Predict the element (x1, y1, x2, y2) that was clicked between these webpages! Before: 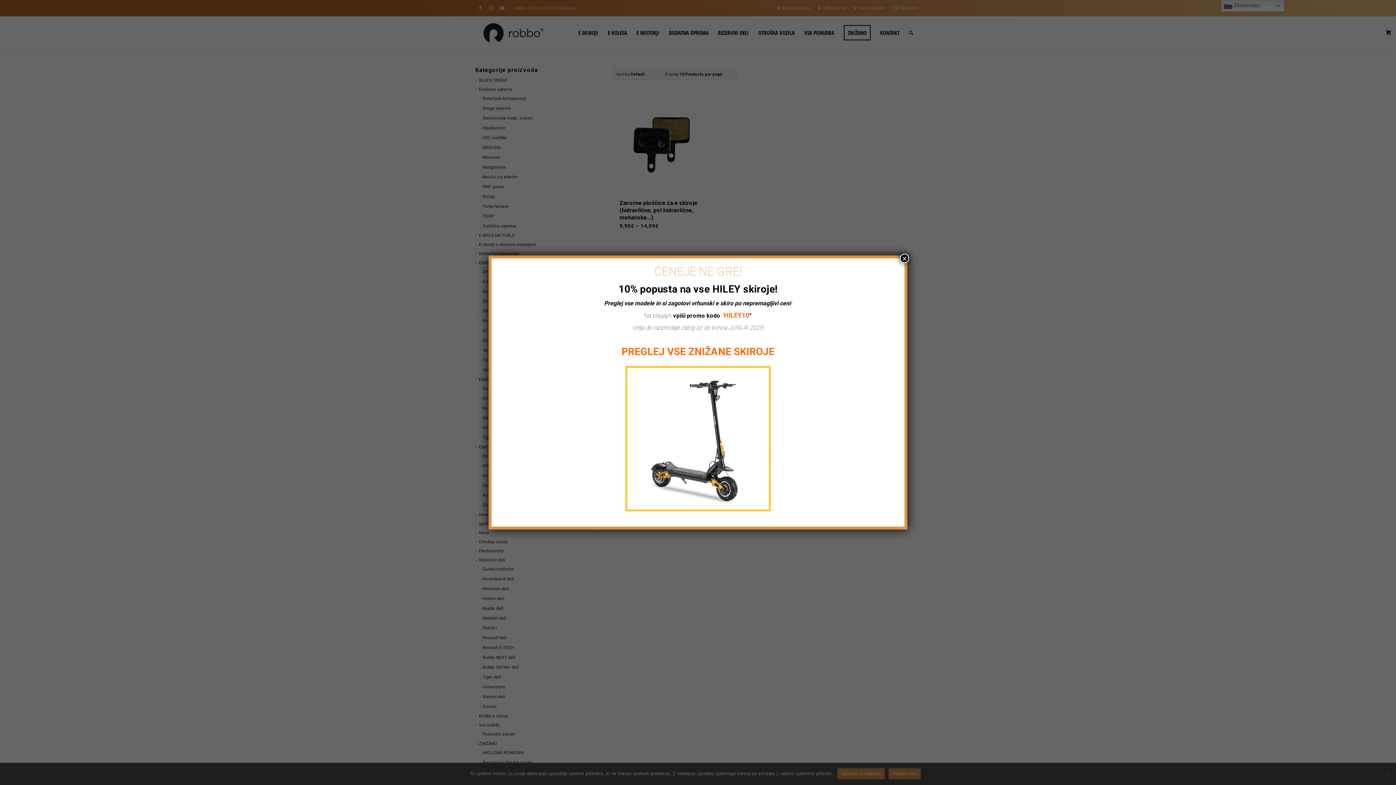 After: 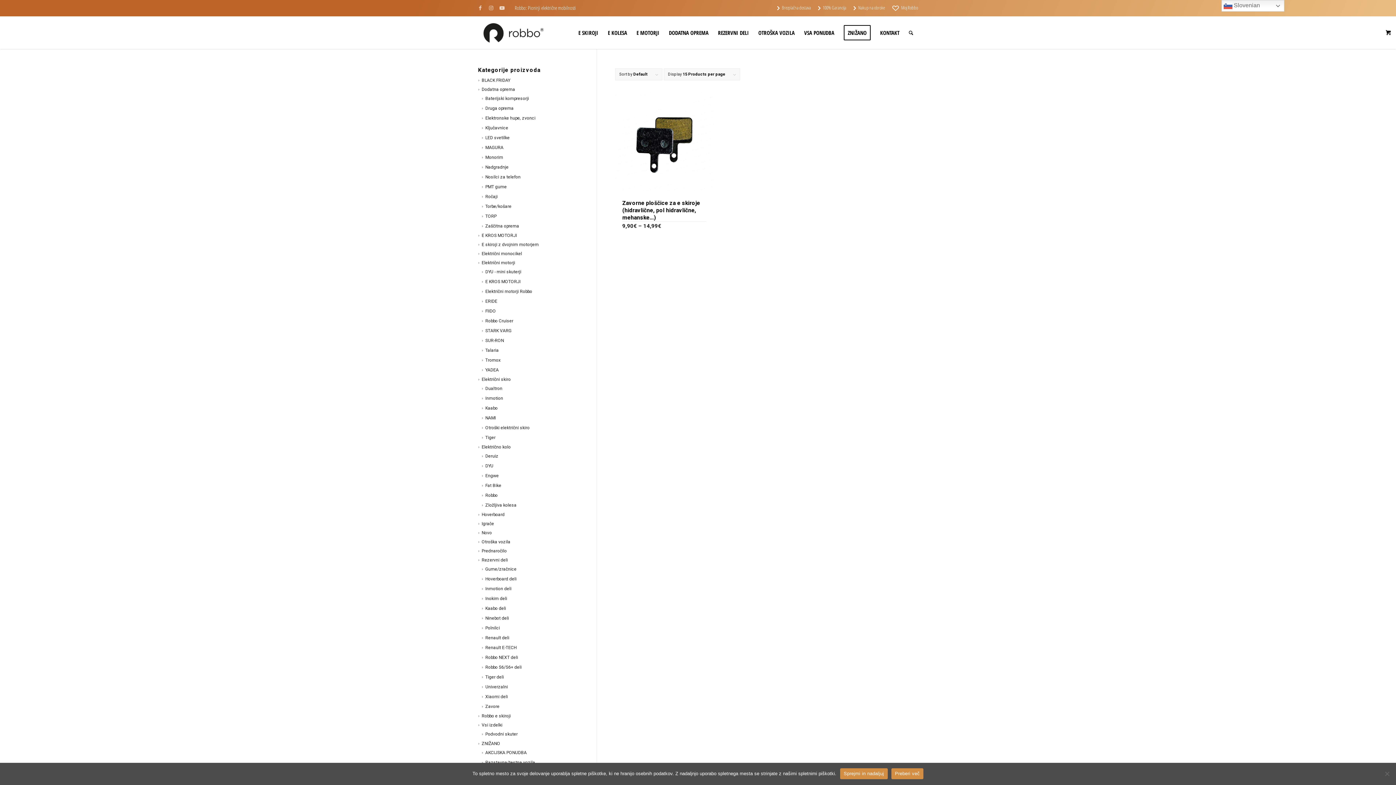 Action: bbox: (900, 253, 909, 263) label: Close